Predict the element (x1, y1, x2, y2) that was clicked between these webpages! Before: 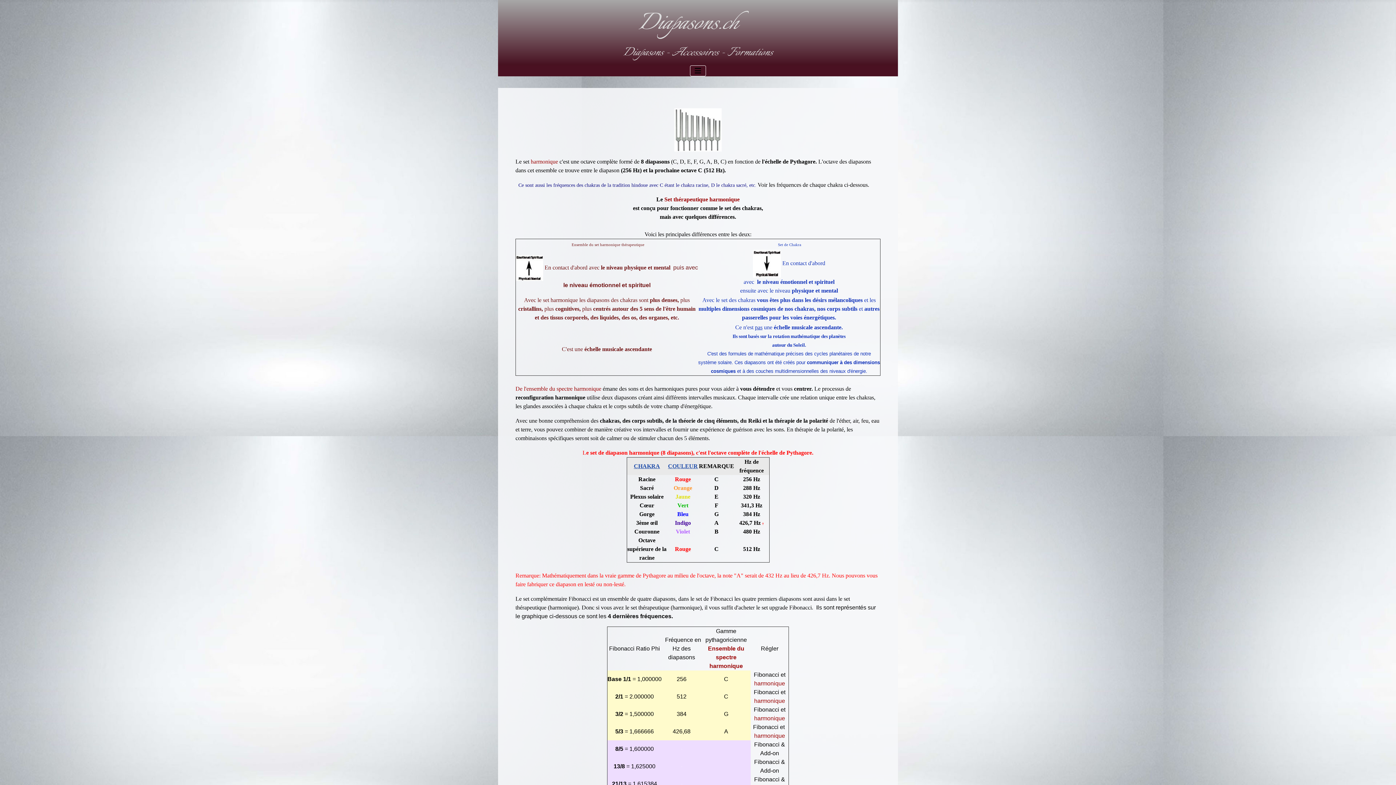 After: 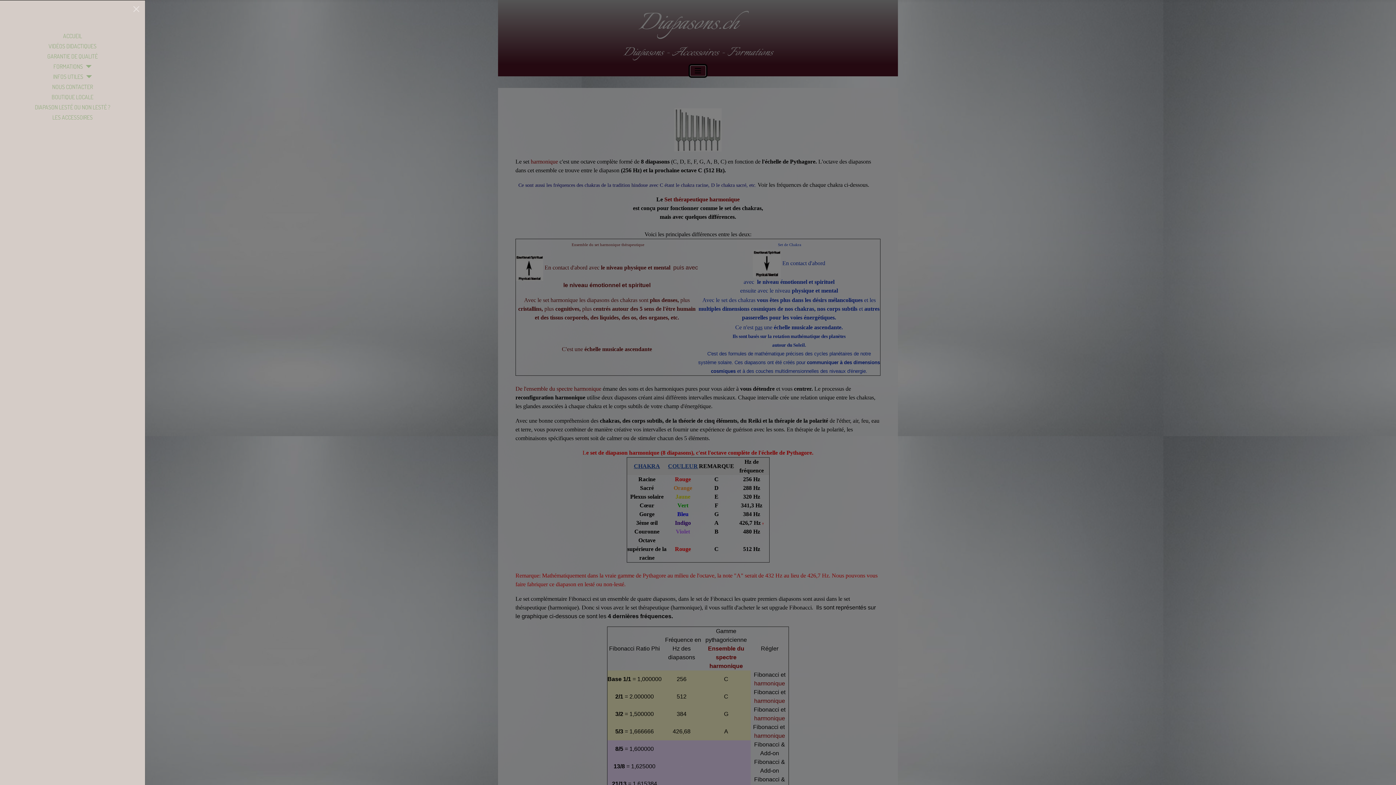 Action: label: Permuter la navigation bbox: (690, 65, 706, 76)